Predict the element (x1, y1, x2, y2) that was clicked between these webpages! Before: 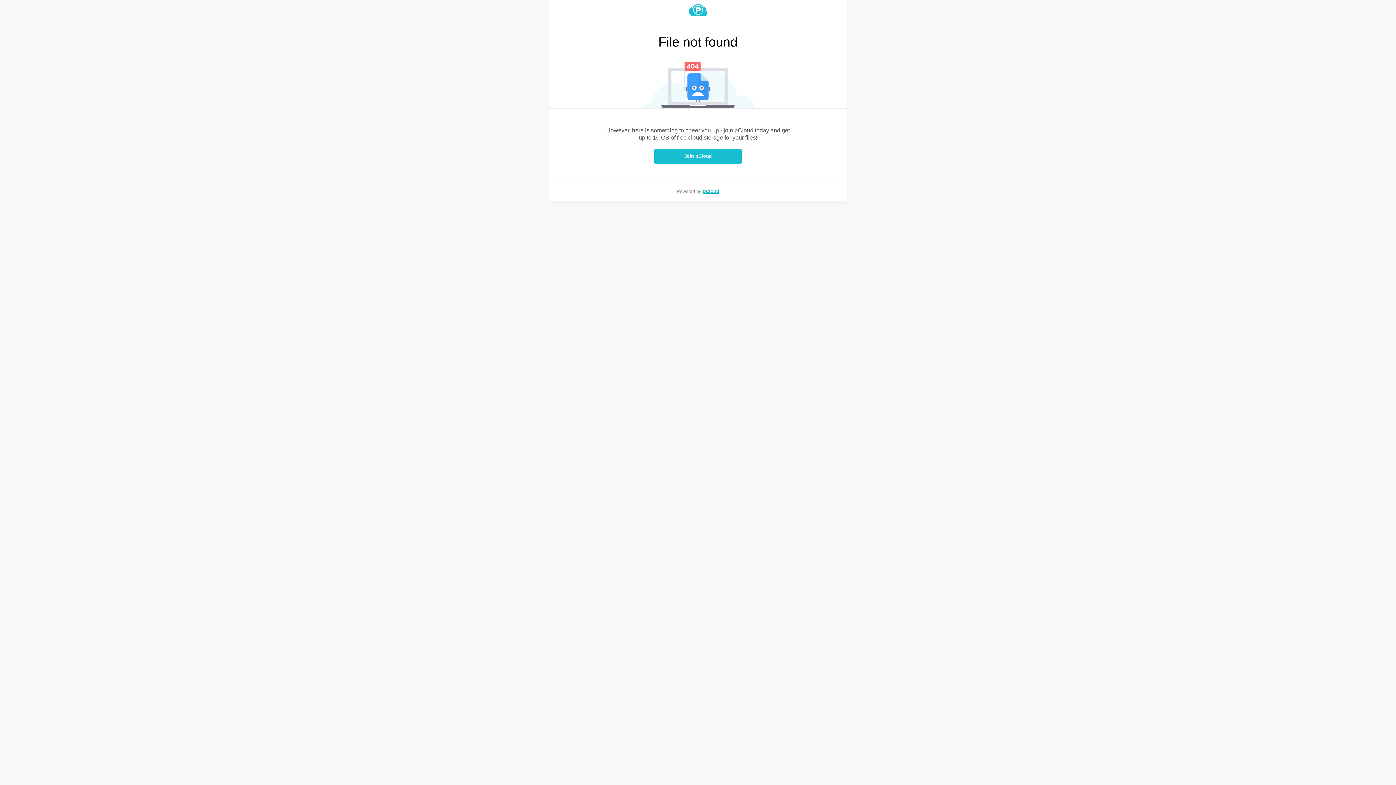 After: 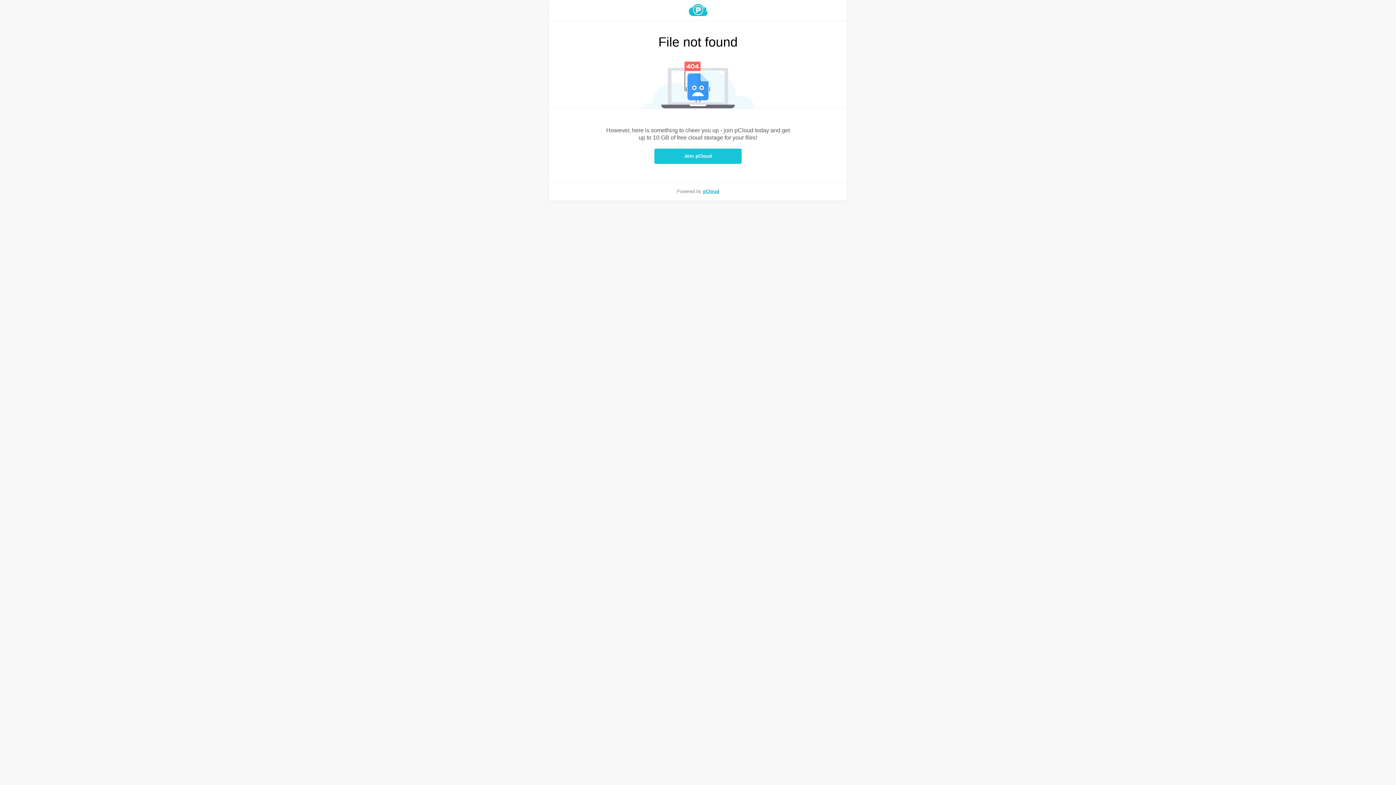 Action: label: Join pCloud bbox: (654, 148, 741, 164)